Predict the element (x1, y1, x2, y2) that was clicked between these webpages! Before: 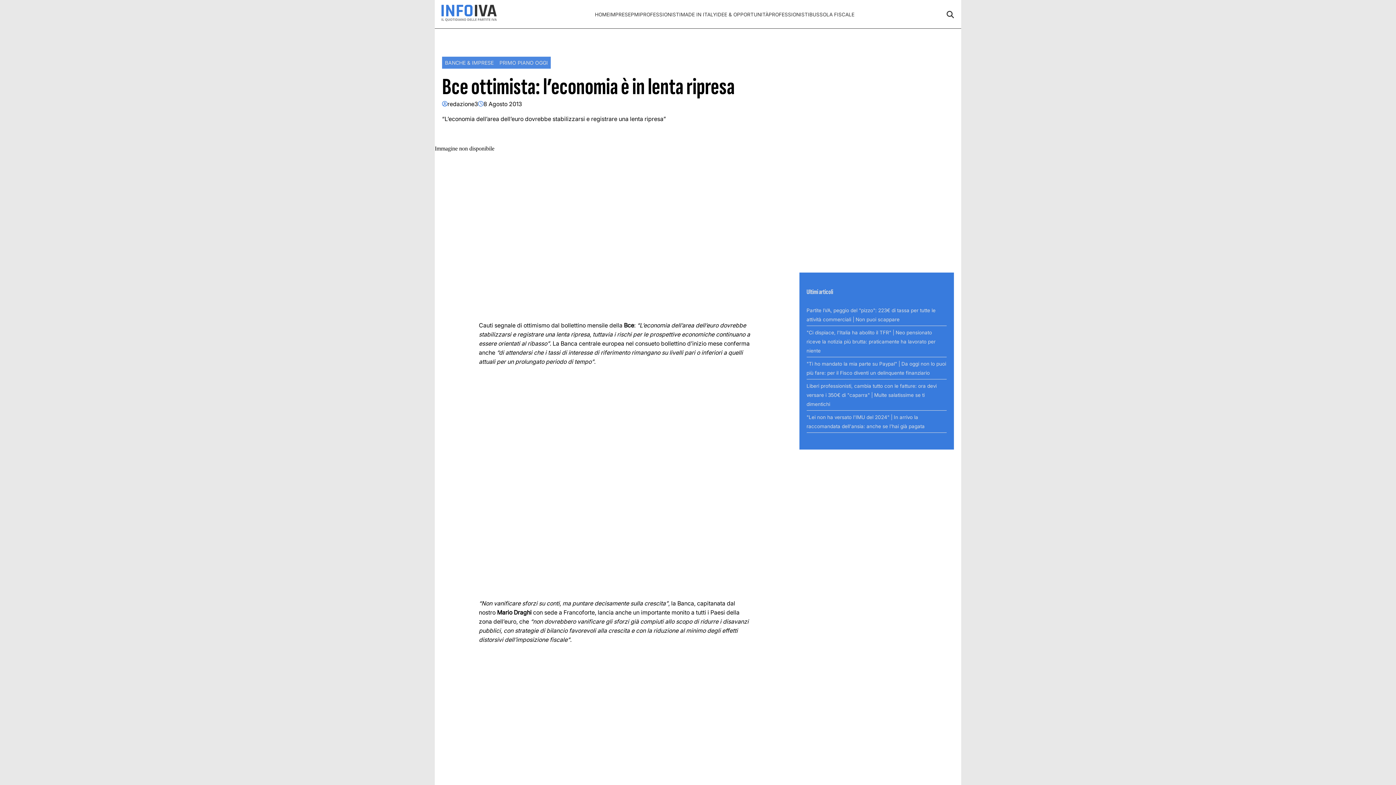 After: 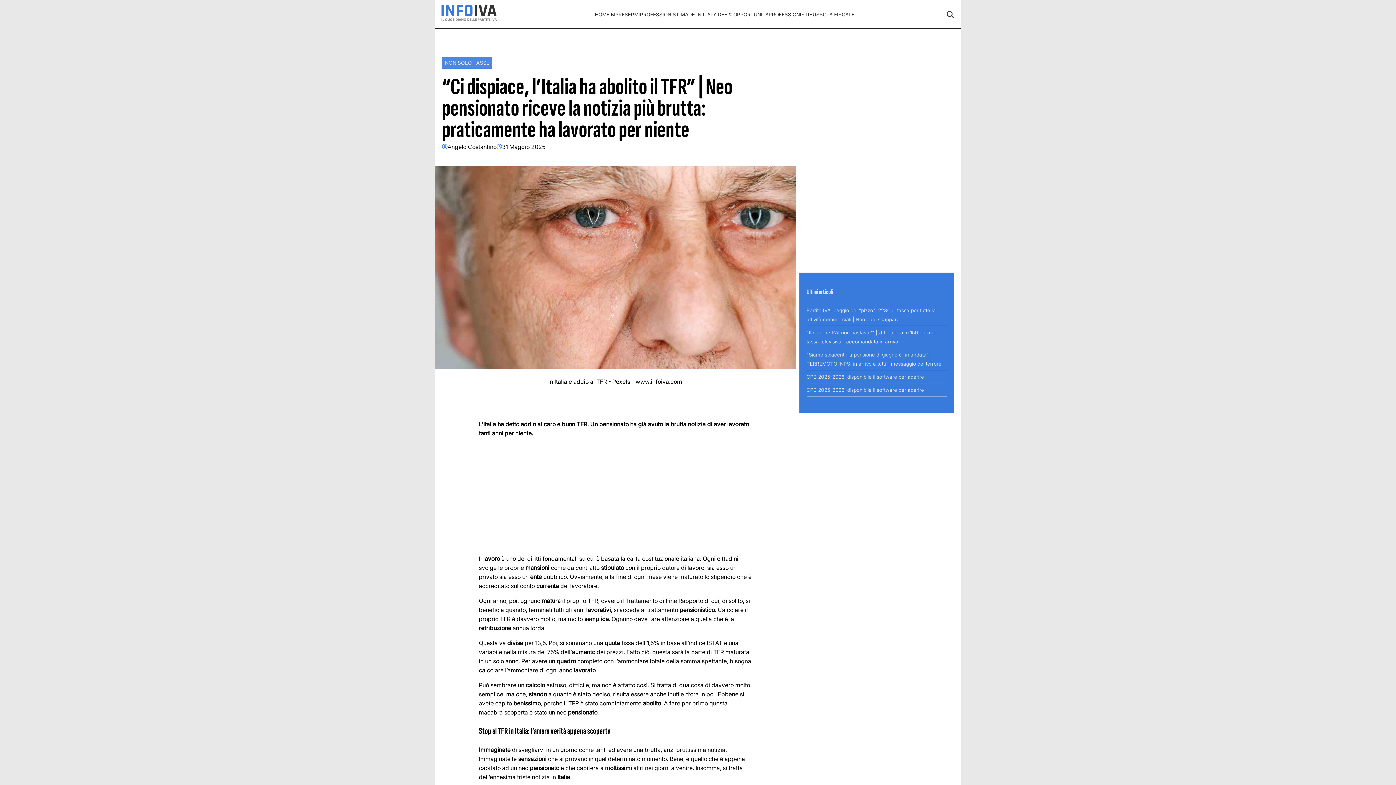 Action: label: "Ci dispiace, l'Italia ha abolito il TFR" | Neo pensionato riceve la notizia più brutta: praticamente ha lavorato per niente bbox: (806, 329, 935, 353)